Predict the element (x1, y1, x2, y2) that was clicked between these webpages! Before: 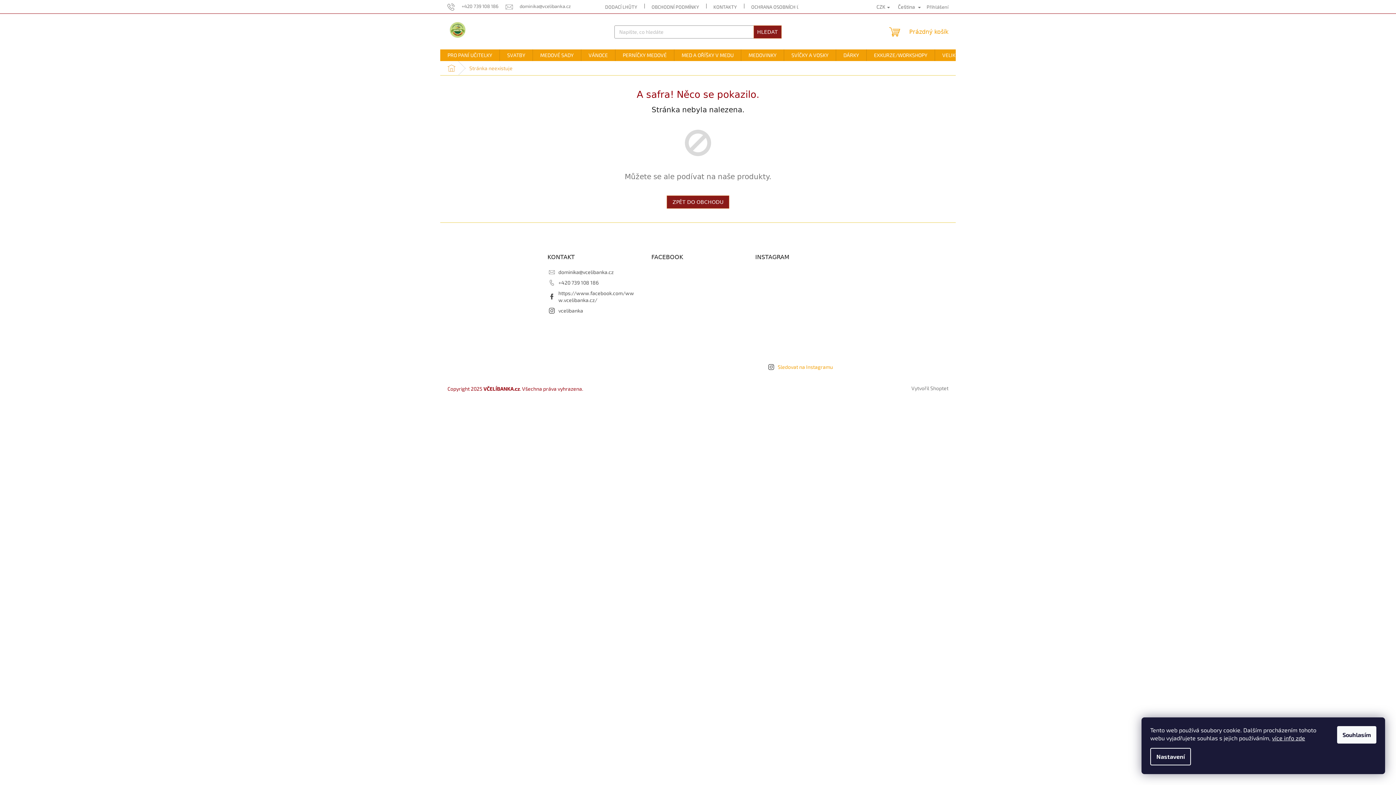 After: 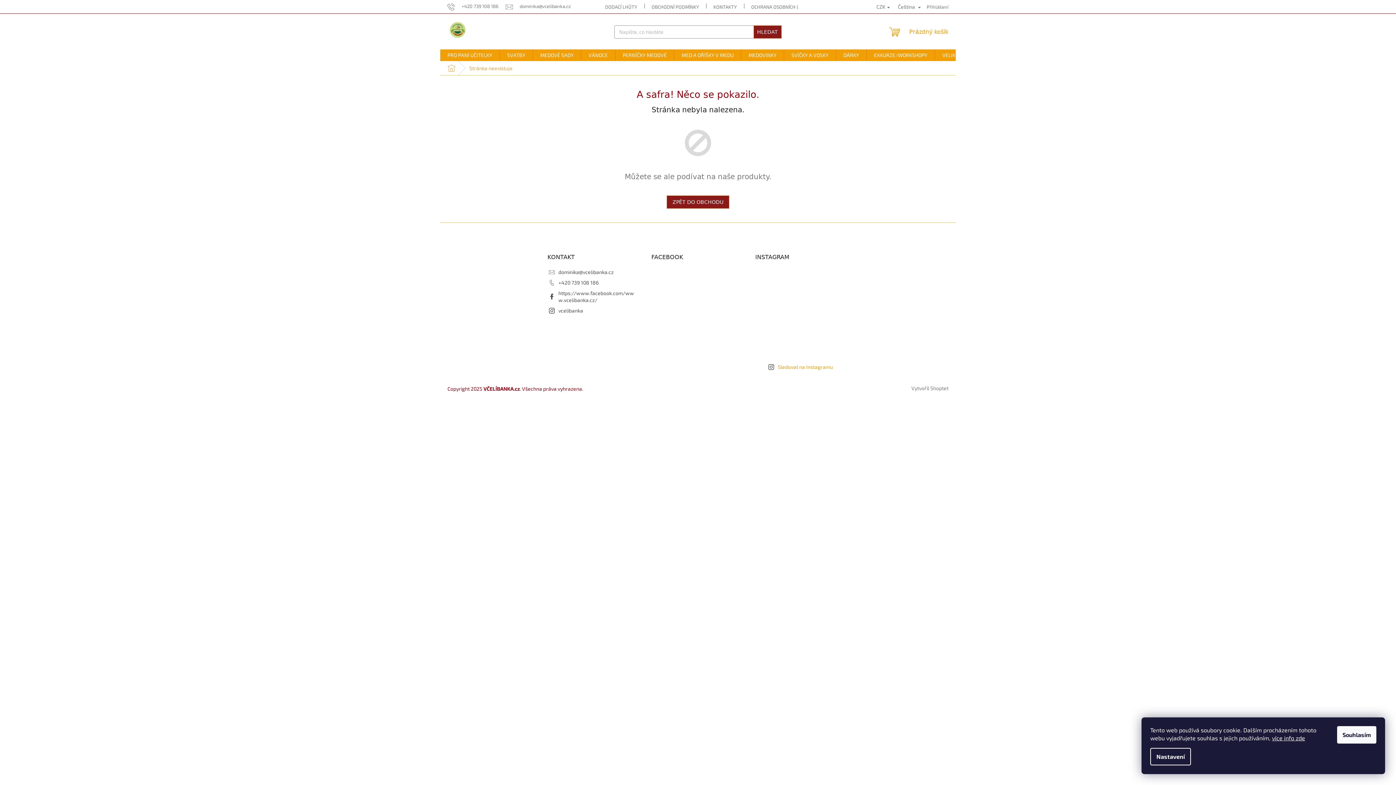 Action: bbox: (785, 297, 815, 326)